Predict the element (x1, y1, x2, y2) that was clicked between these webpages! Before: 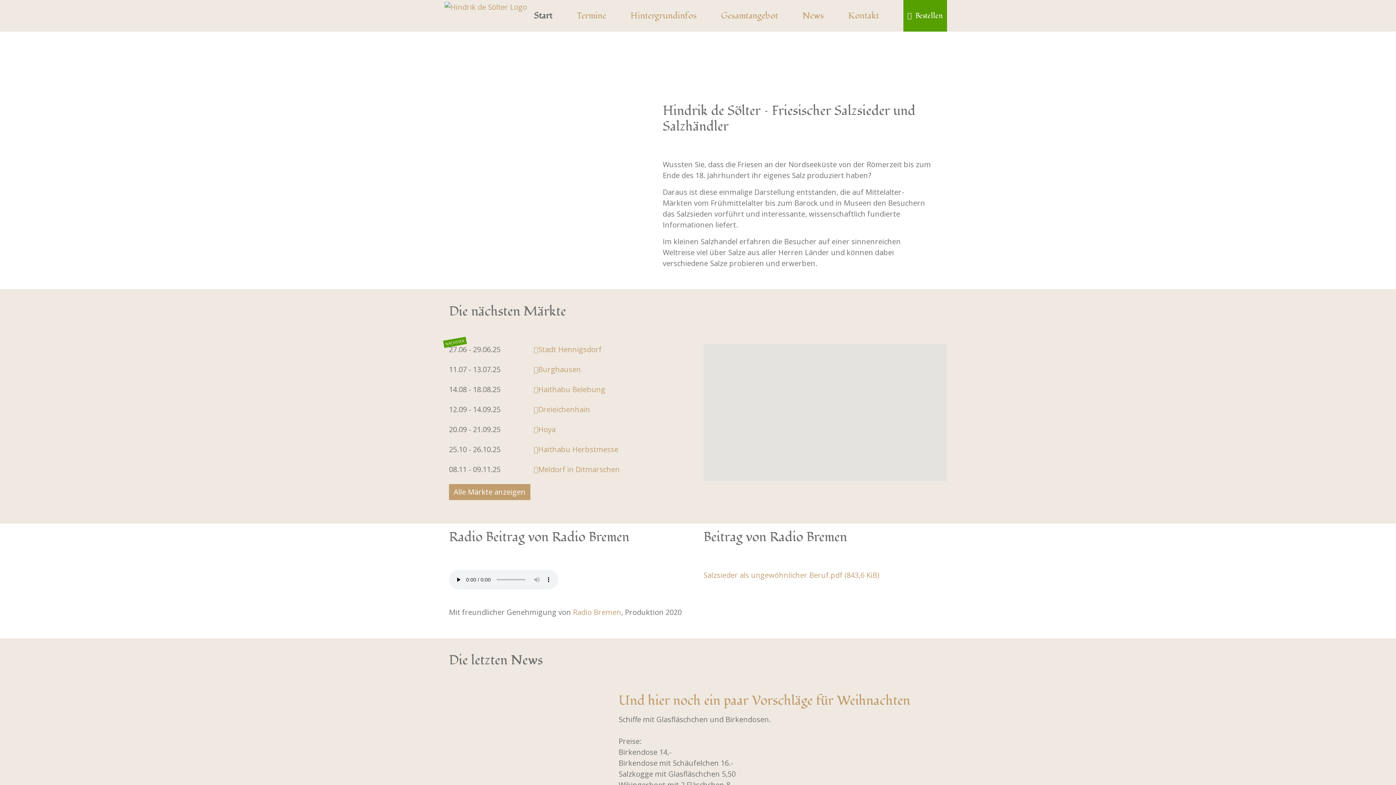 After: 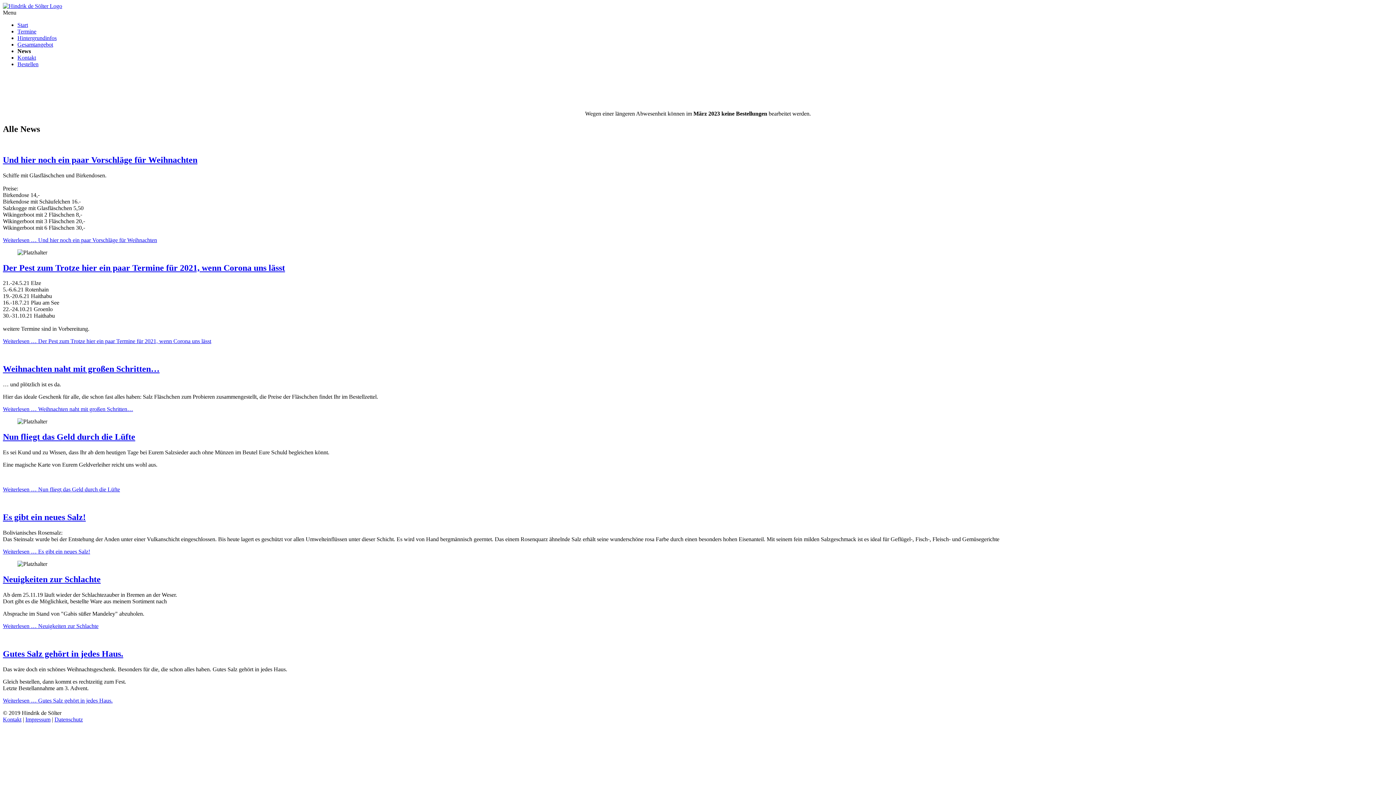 Action: label: News bbox: (802, 9, 824, 21)